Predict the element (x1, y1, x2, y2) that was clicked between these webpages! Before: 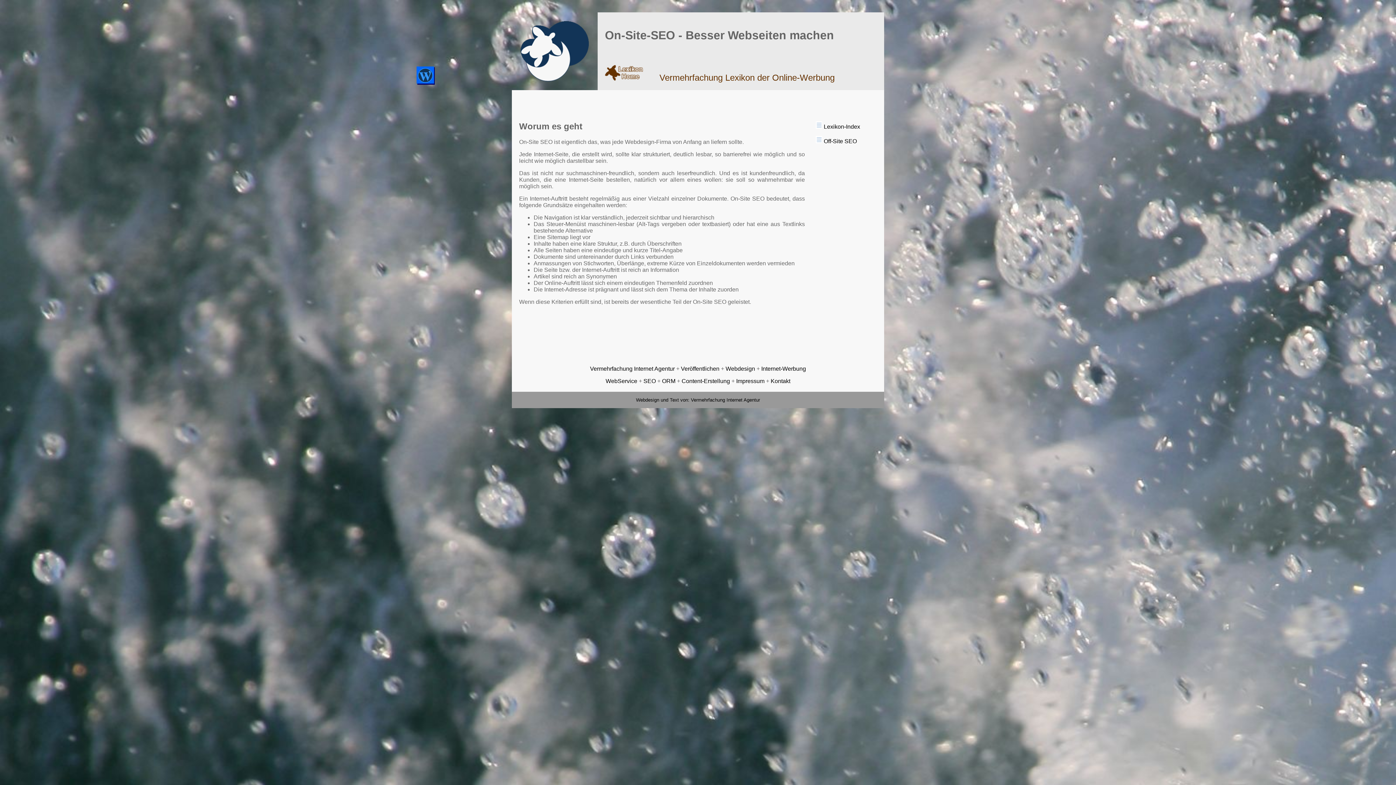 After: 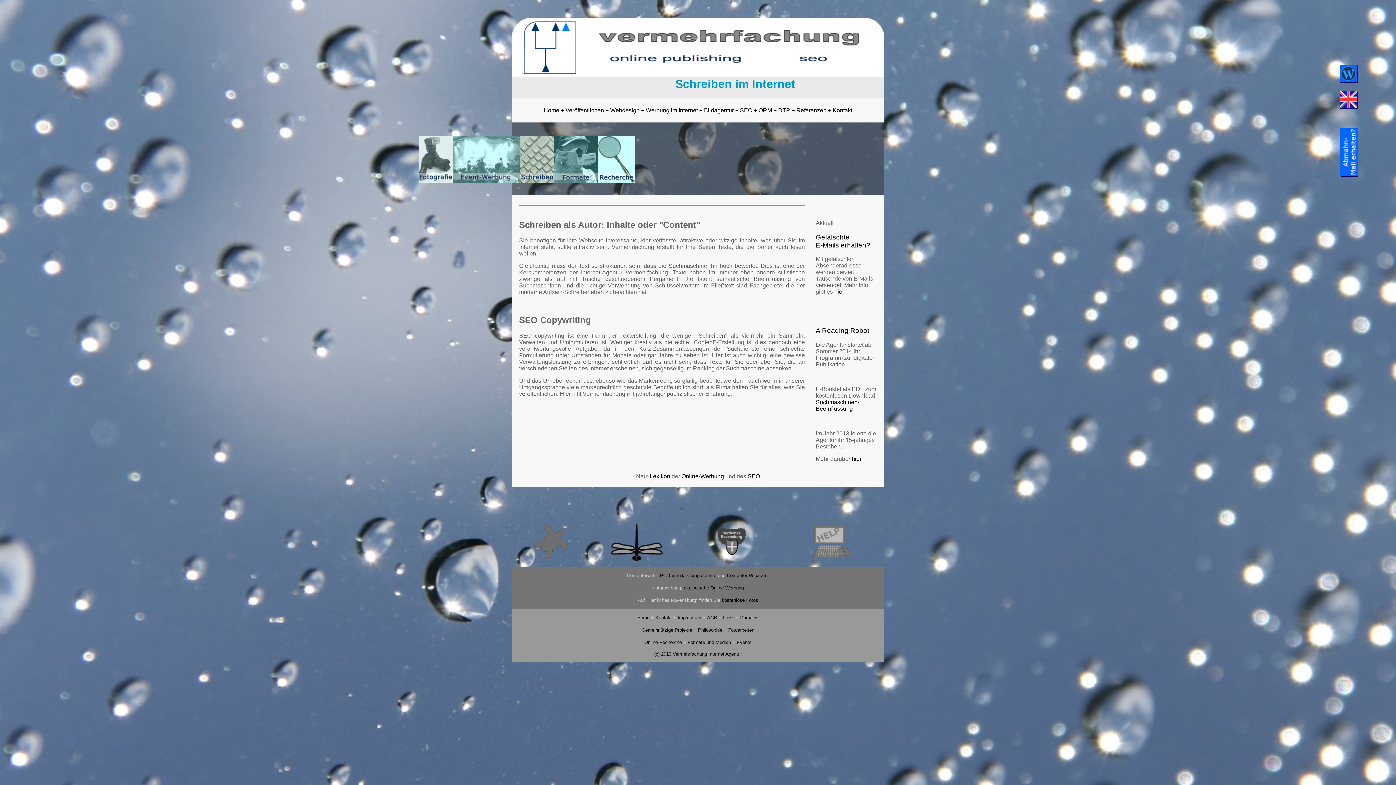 Action: bbox: (681, 378, 731, 384) label: Content-Erstellung 